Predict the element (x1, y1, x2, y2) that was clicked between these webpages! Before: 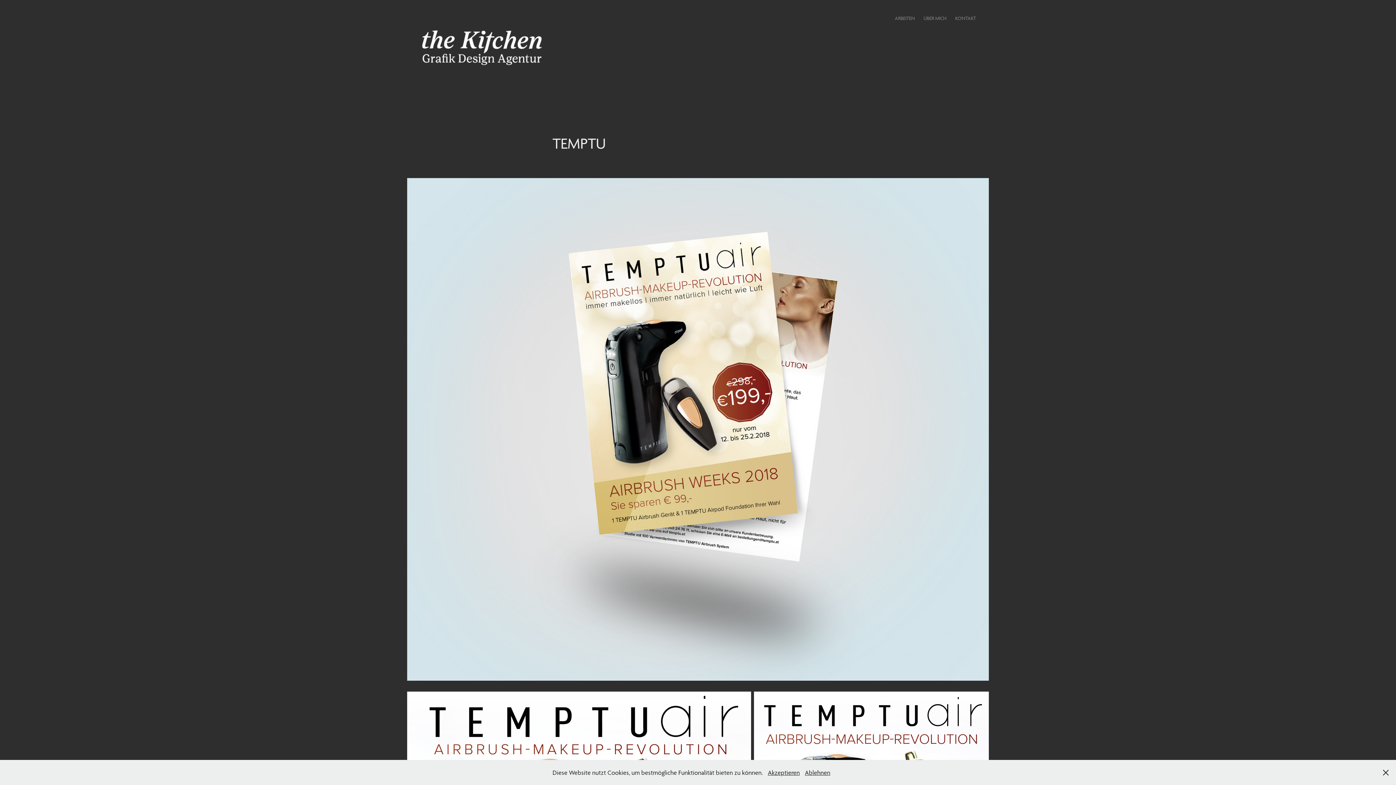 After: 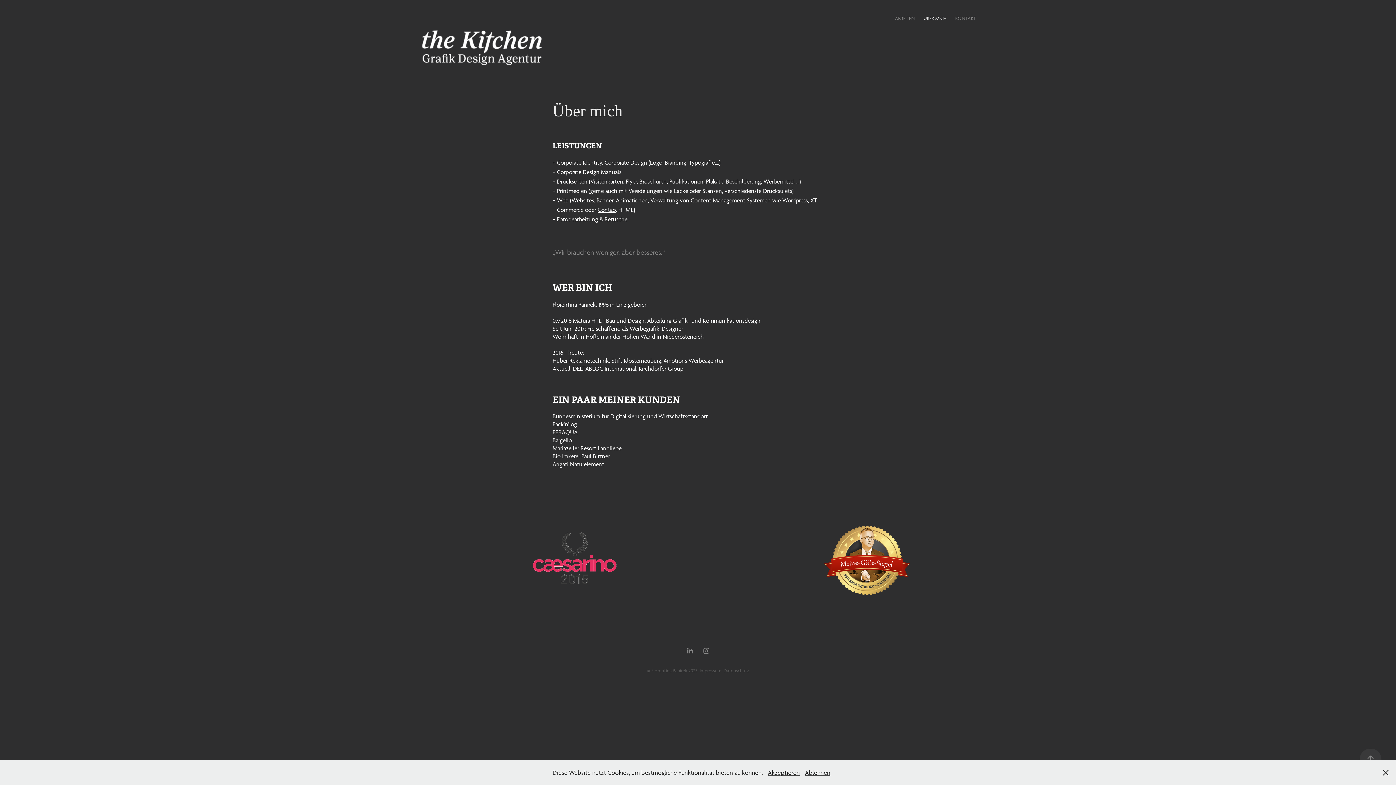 Action: bbox: (923, 15, 946, 21) label: ÜBER MICH